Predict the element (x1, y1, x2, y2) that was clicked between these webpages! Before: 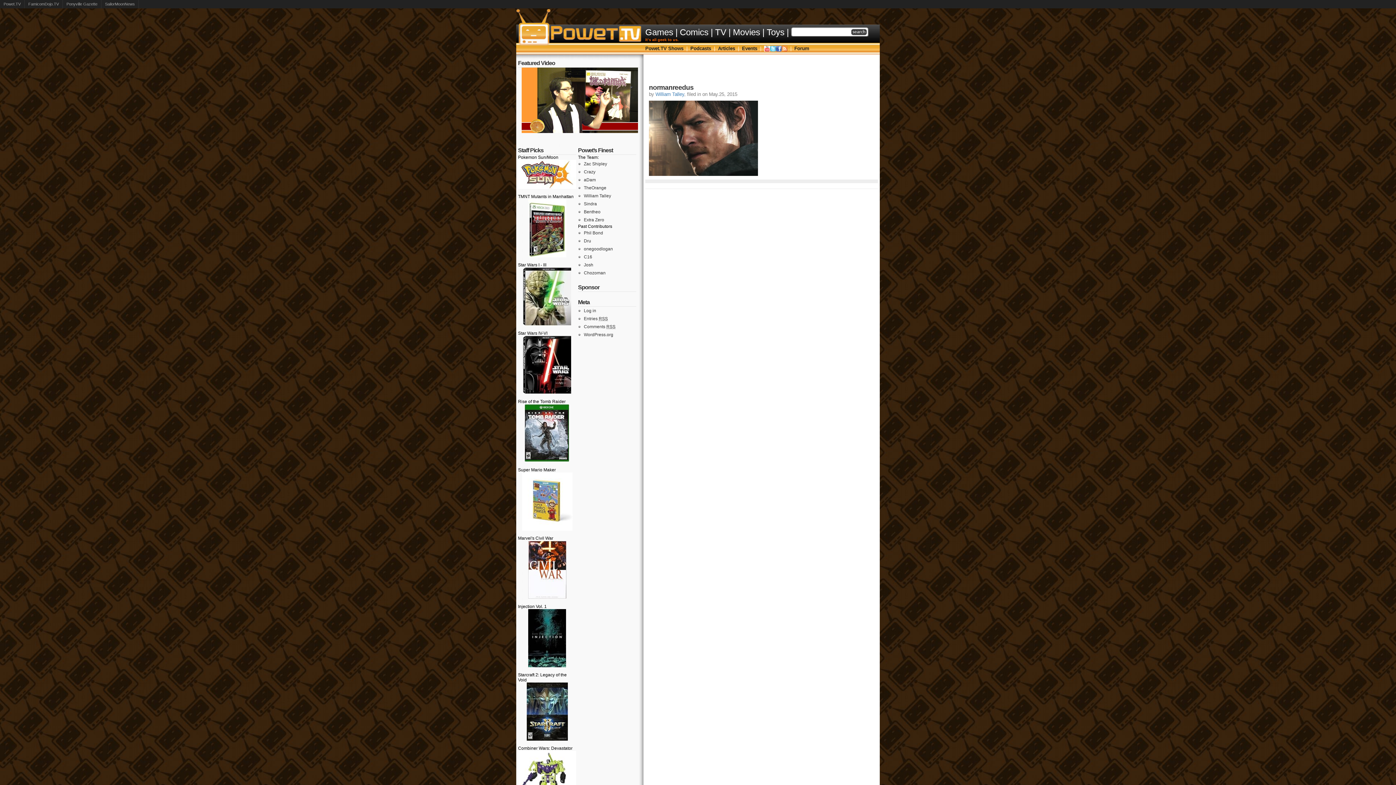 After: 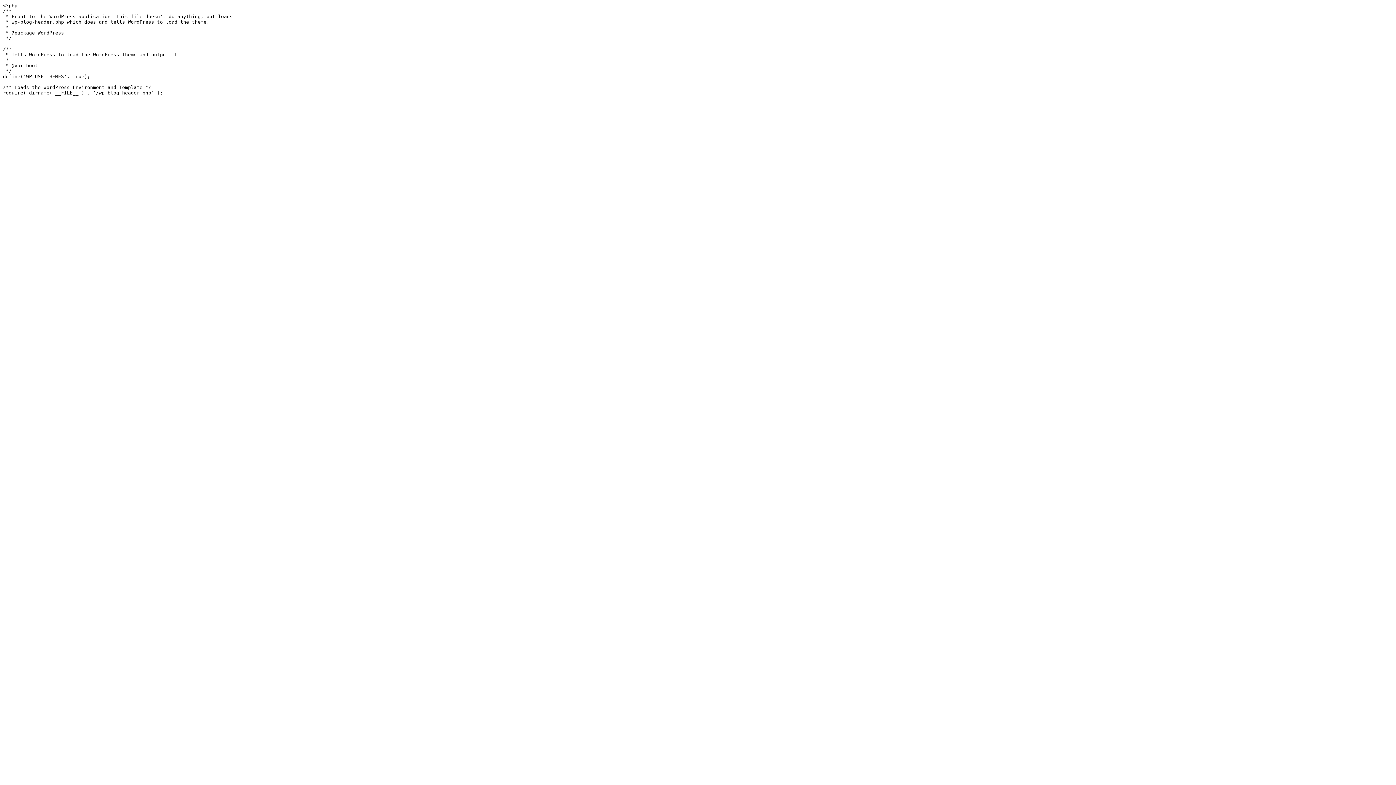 Action: label: Ponyville Gazette bbox: (62, 0, 101, 8)